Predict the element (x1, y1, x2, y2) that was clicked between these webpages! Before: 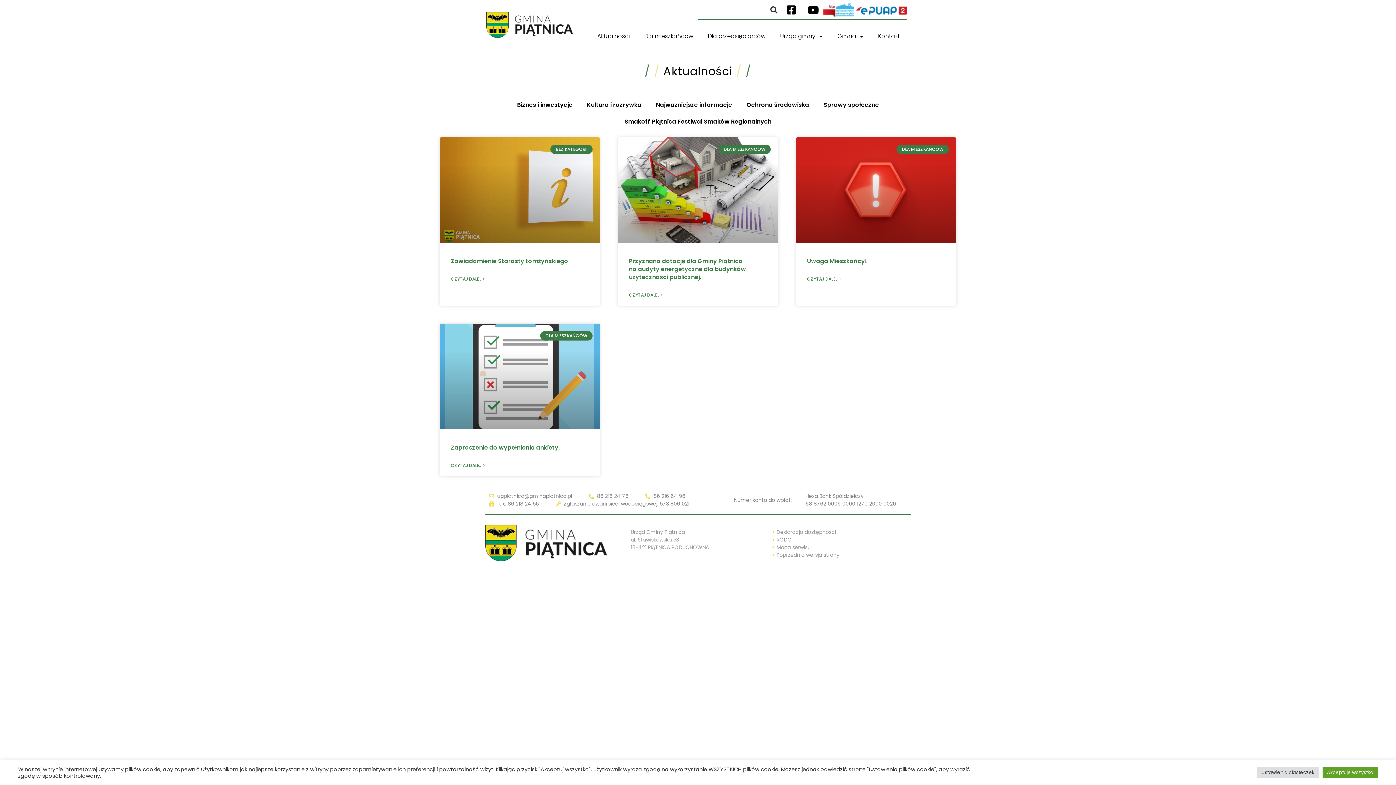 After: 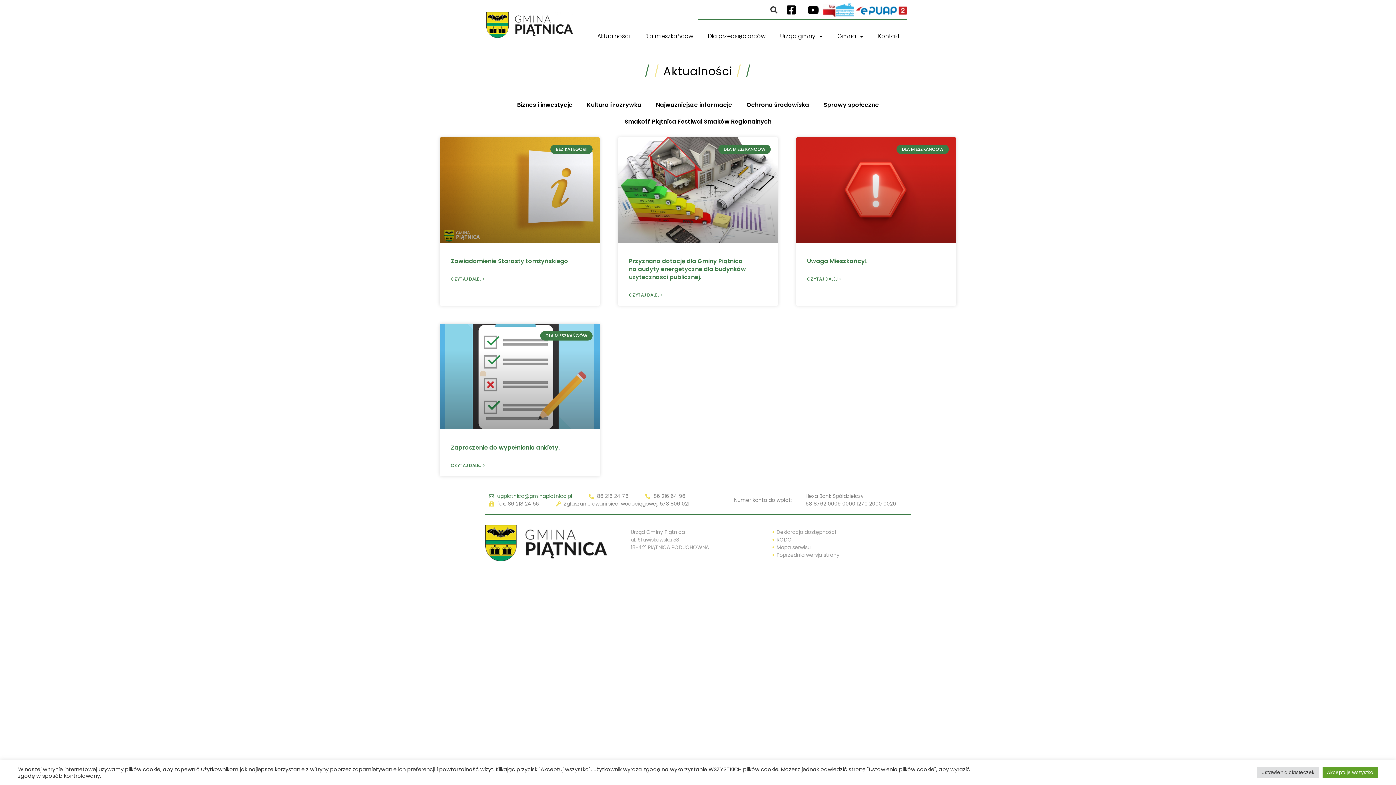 Action: label: ugpiatnica@gminapiatnica.pl bbox: (489, 492, 572, 500)